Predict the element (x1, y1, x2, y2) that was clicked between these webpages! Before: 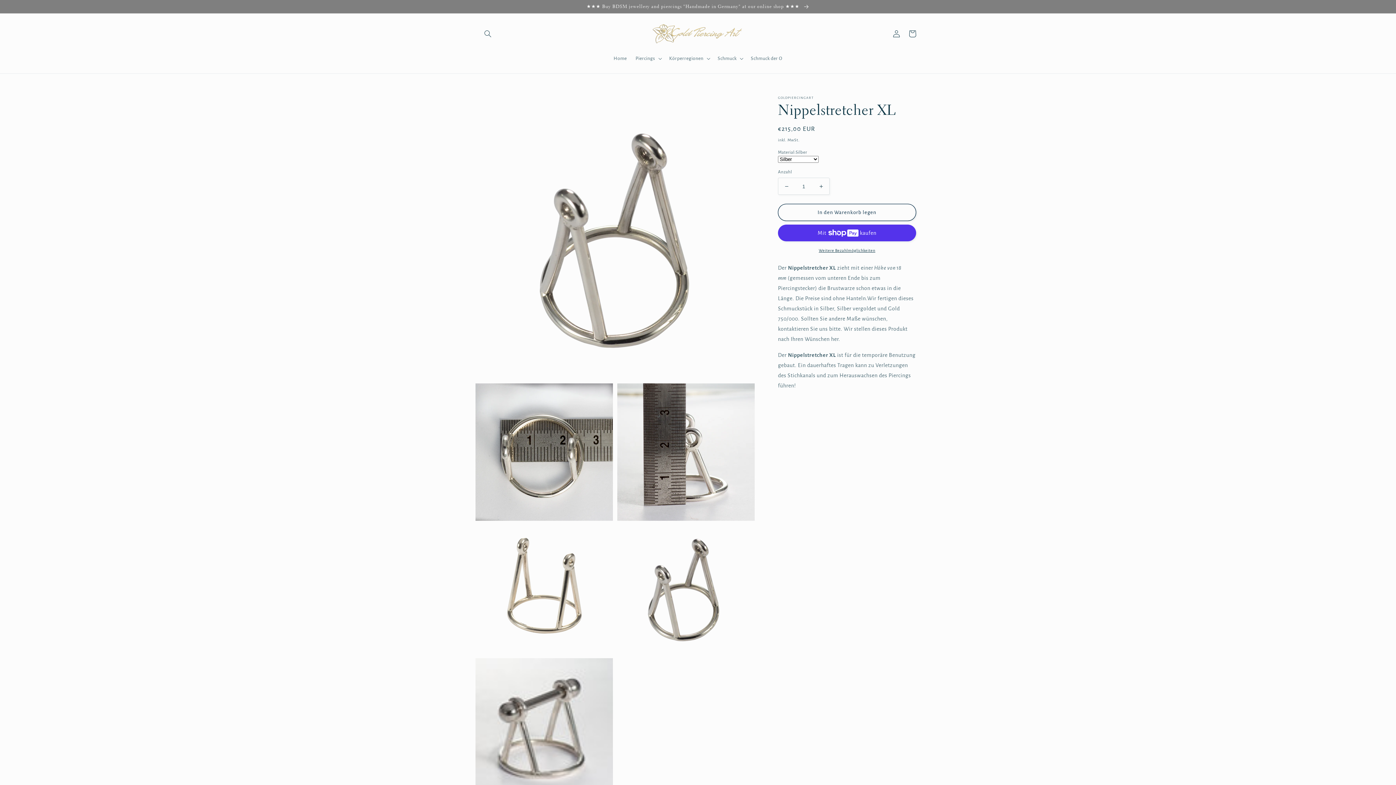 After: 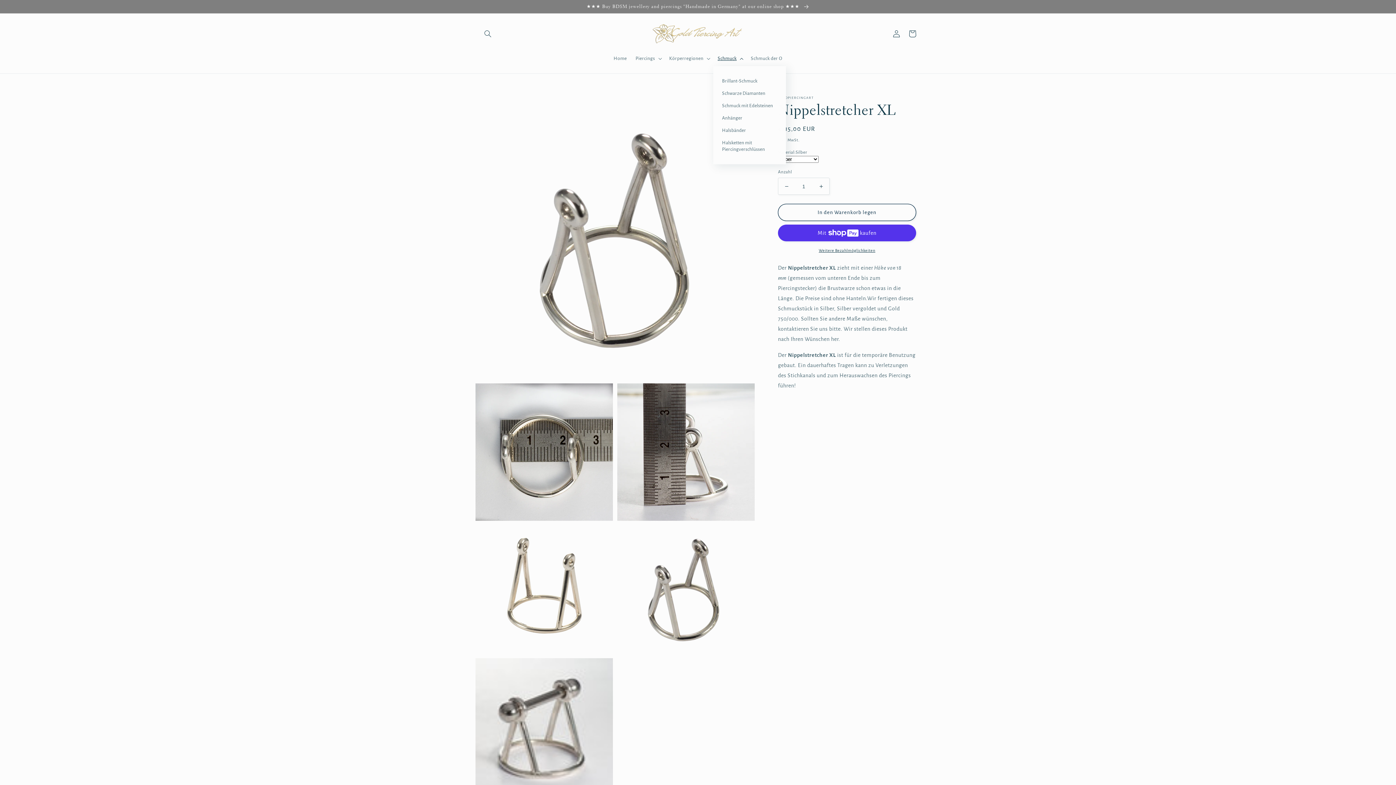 Action: bbox: (713, 51, 746, 66) label: Schmuck